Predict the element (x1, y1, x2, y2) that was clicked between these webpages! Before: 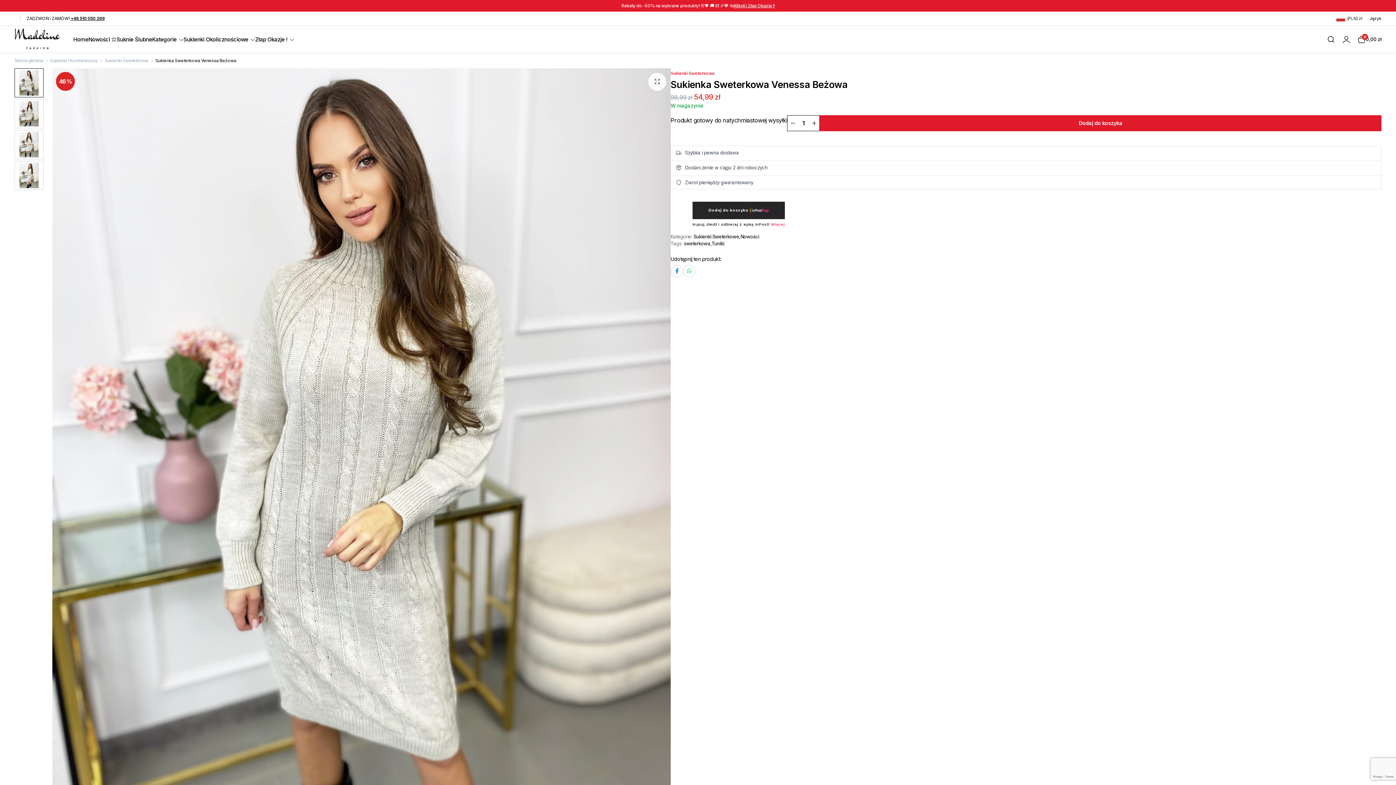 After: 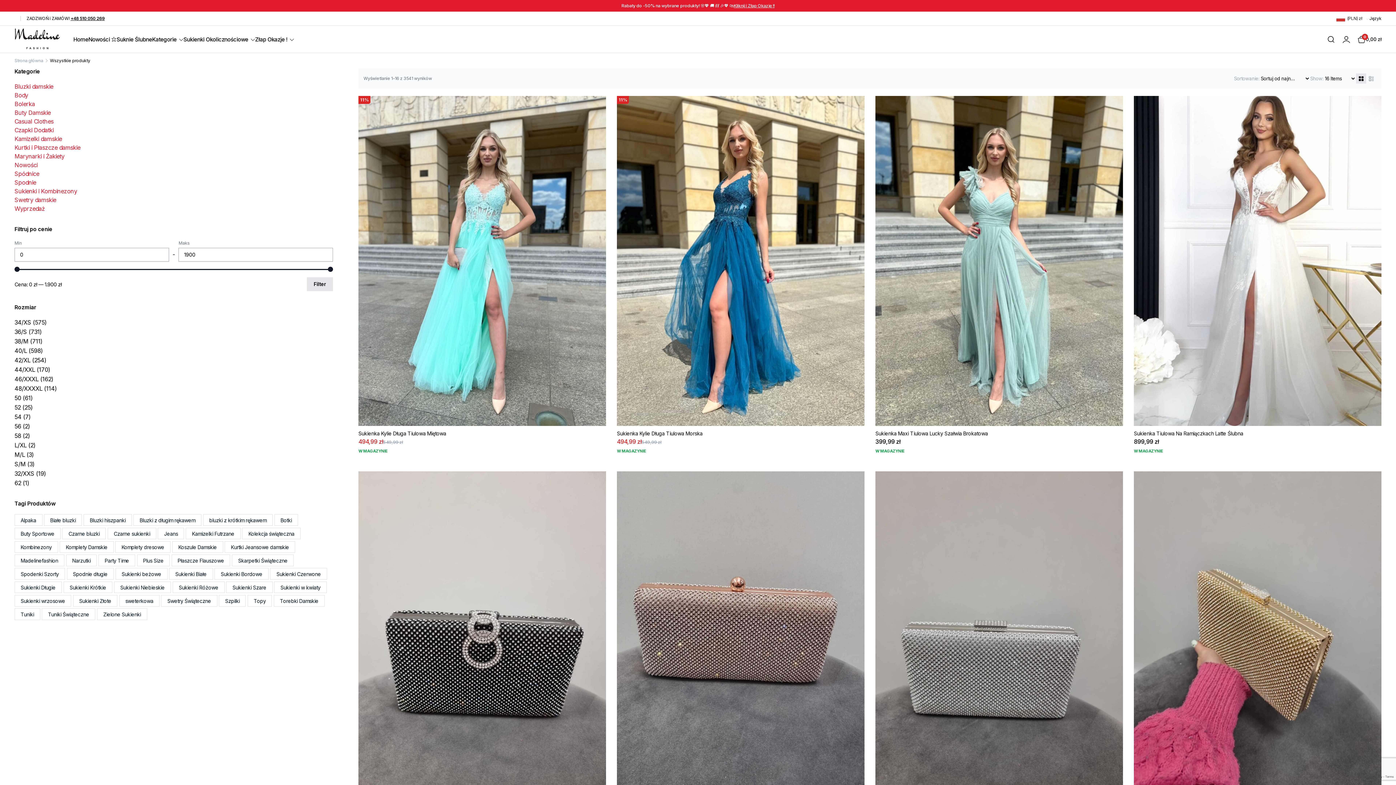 Action: label: Kategorie bbox: (152, 25, 183, 52)